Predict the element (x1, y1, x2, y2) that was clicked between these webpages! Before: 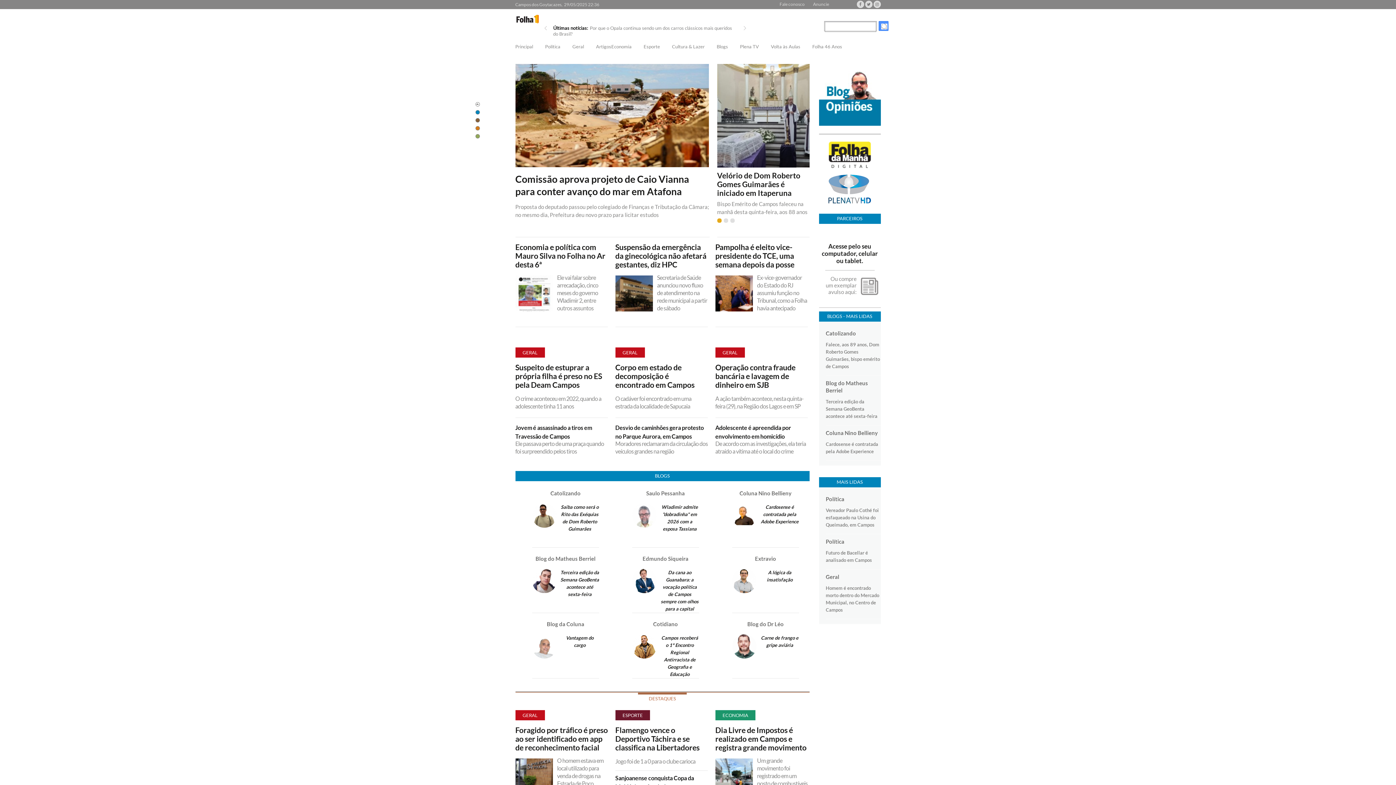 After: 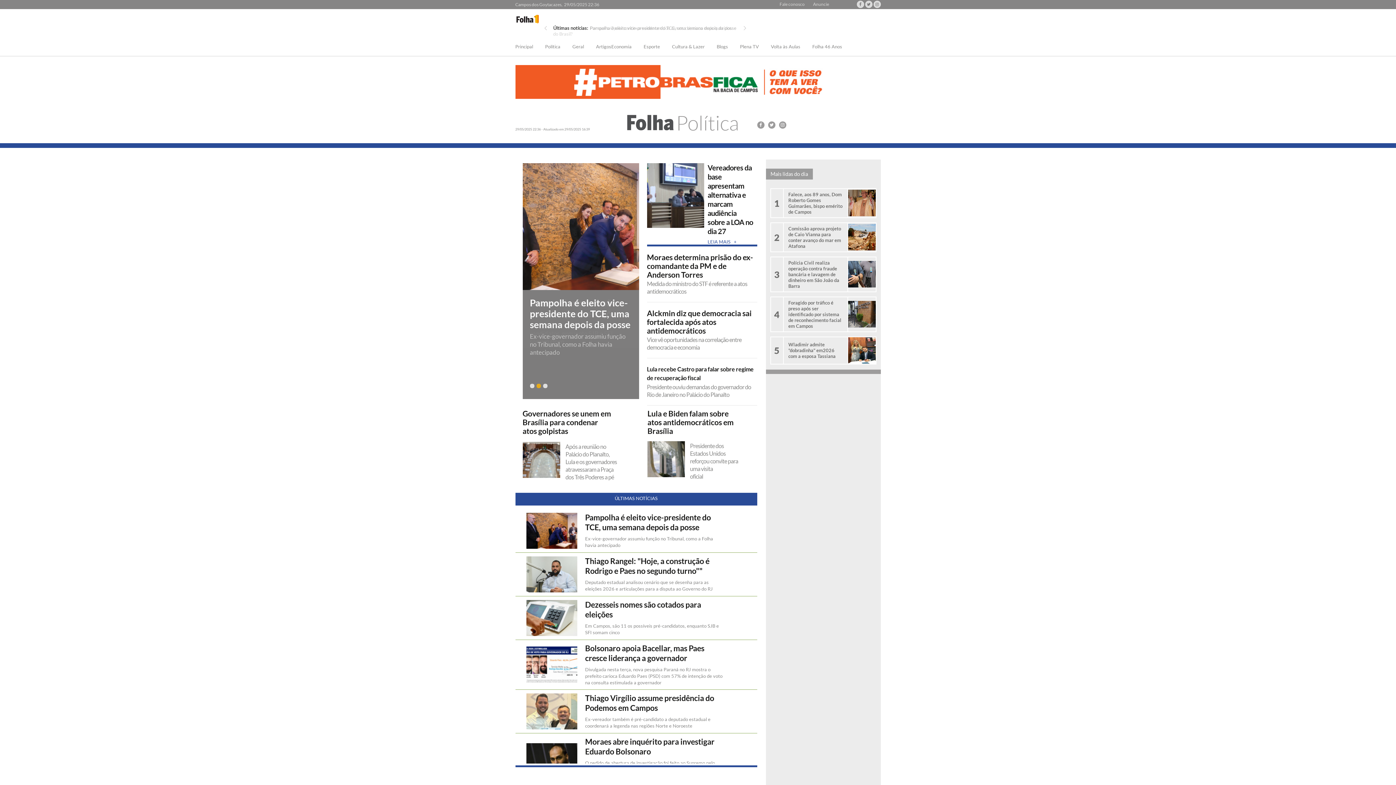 Action: label: Política bbox: (545, 44, 560, 56)